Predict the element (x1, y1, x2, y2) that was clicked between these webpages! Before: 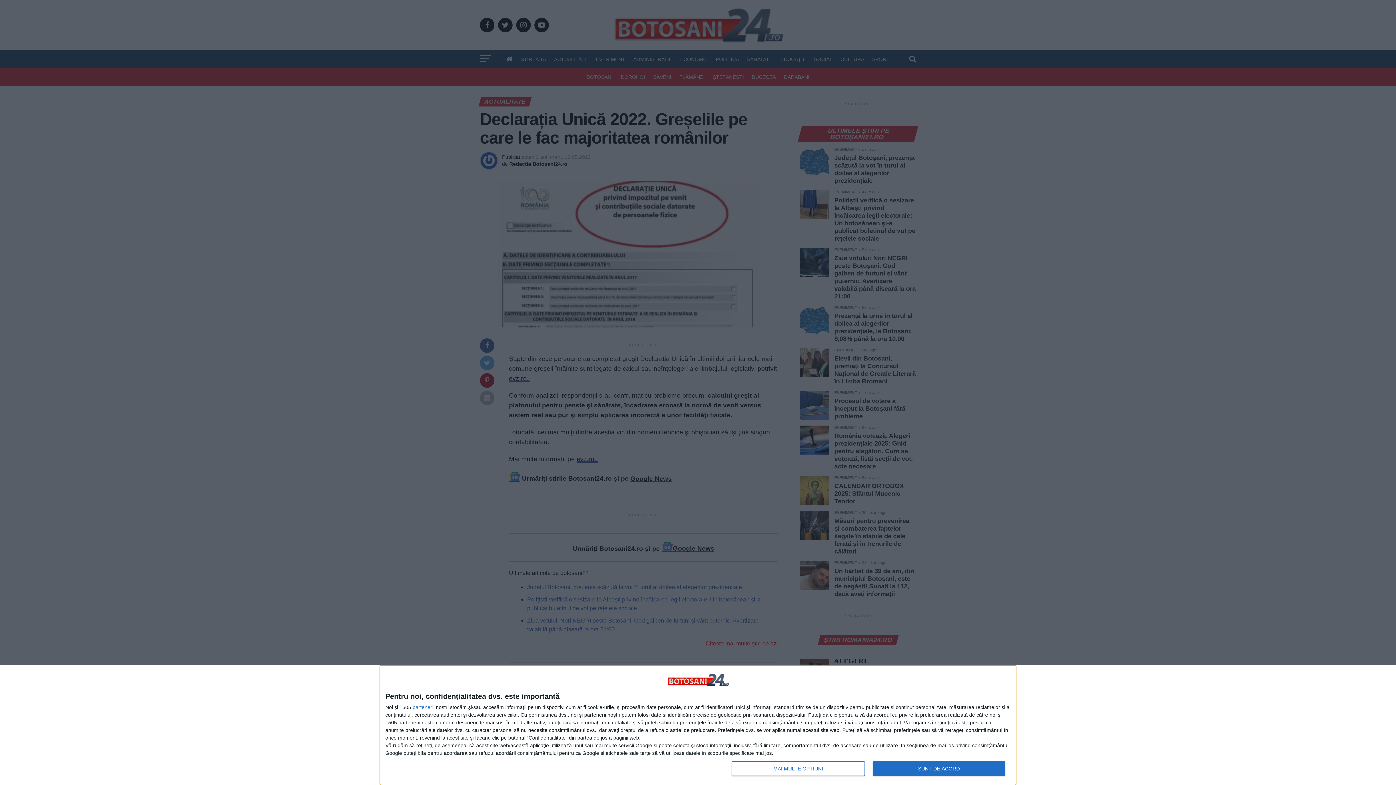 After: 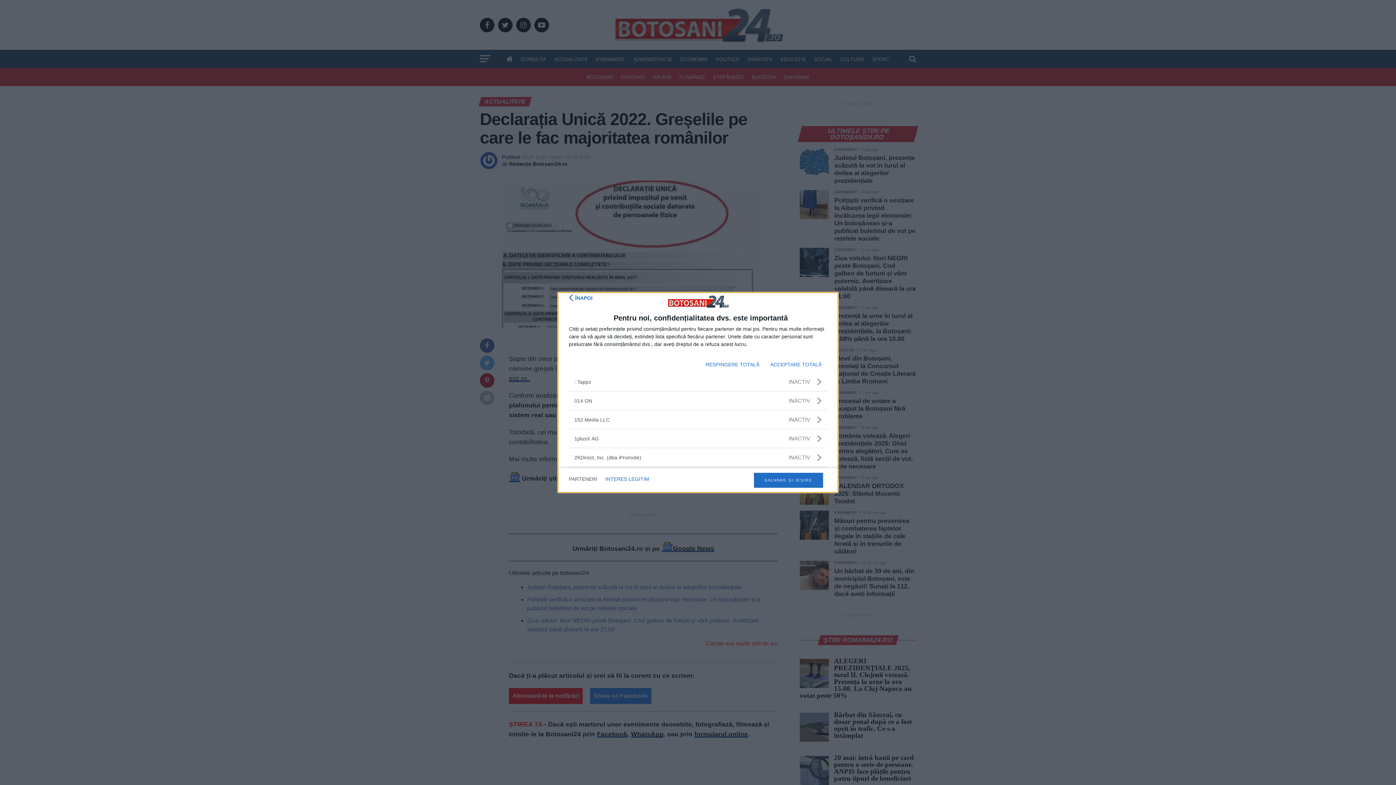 Action: bbox: (412, 705, 433, 710) label: parteneri